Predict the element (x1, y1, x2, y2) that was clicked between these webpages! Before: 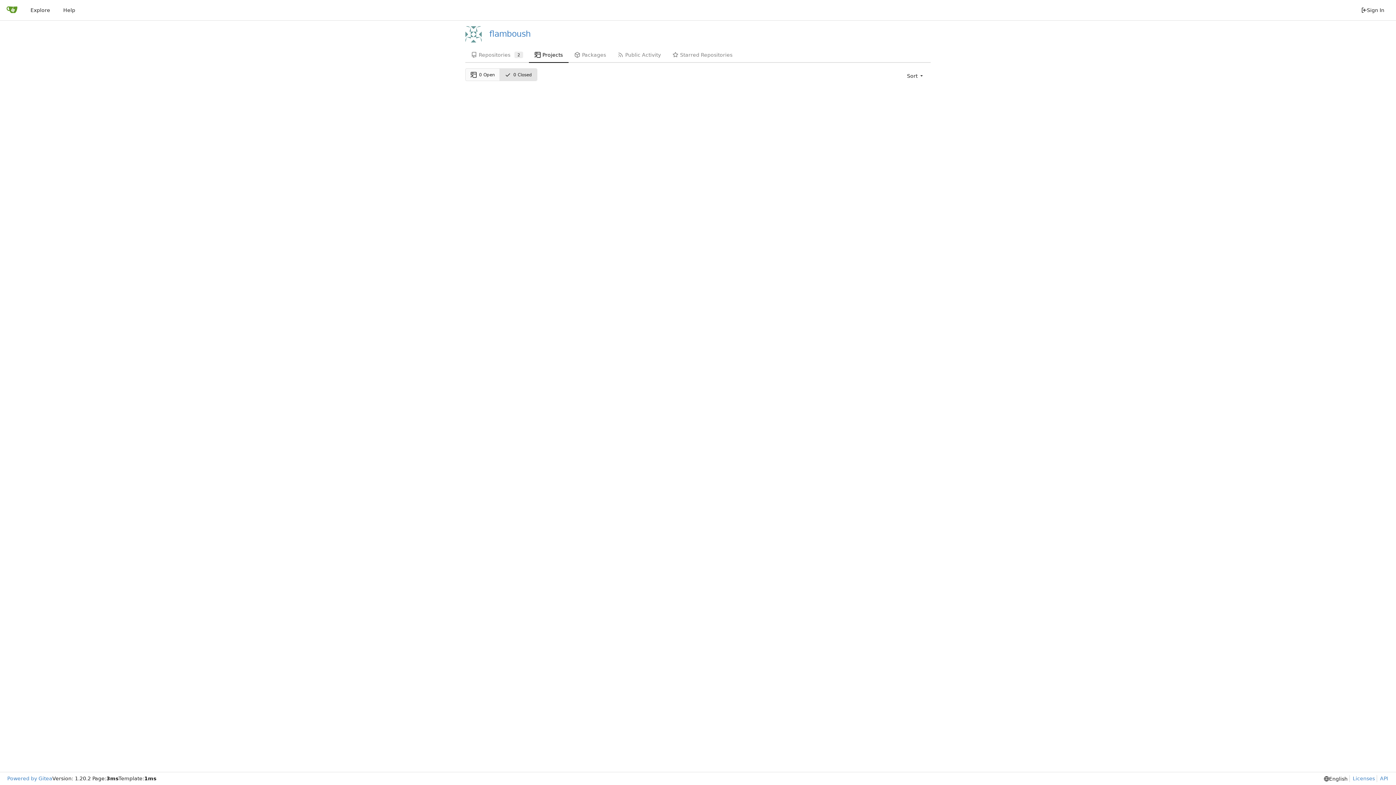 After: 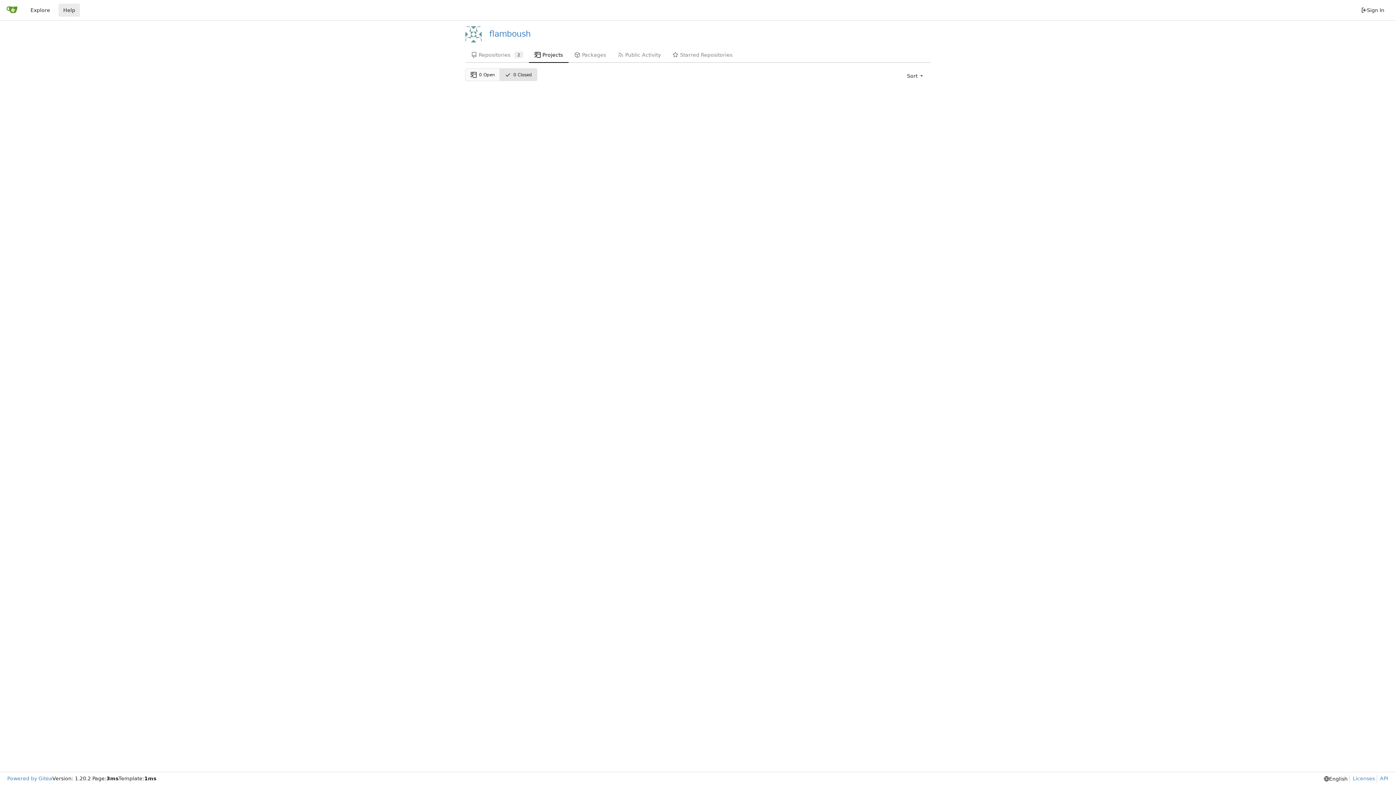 Action: label: Help bbox: (58, 3, 80, 16)